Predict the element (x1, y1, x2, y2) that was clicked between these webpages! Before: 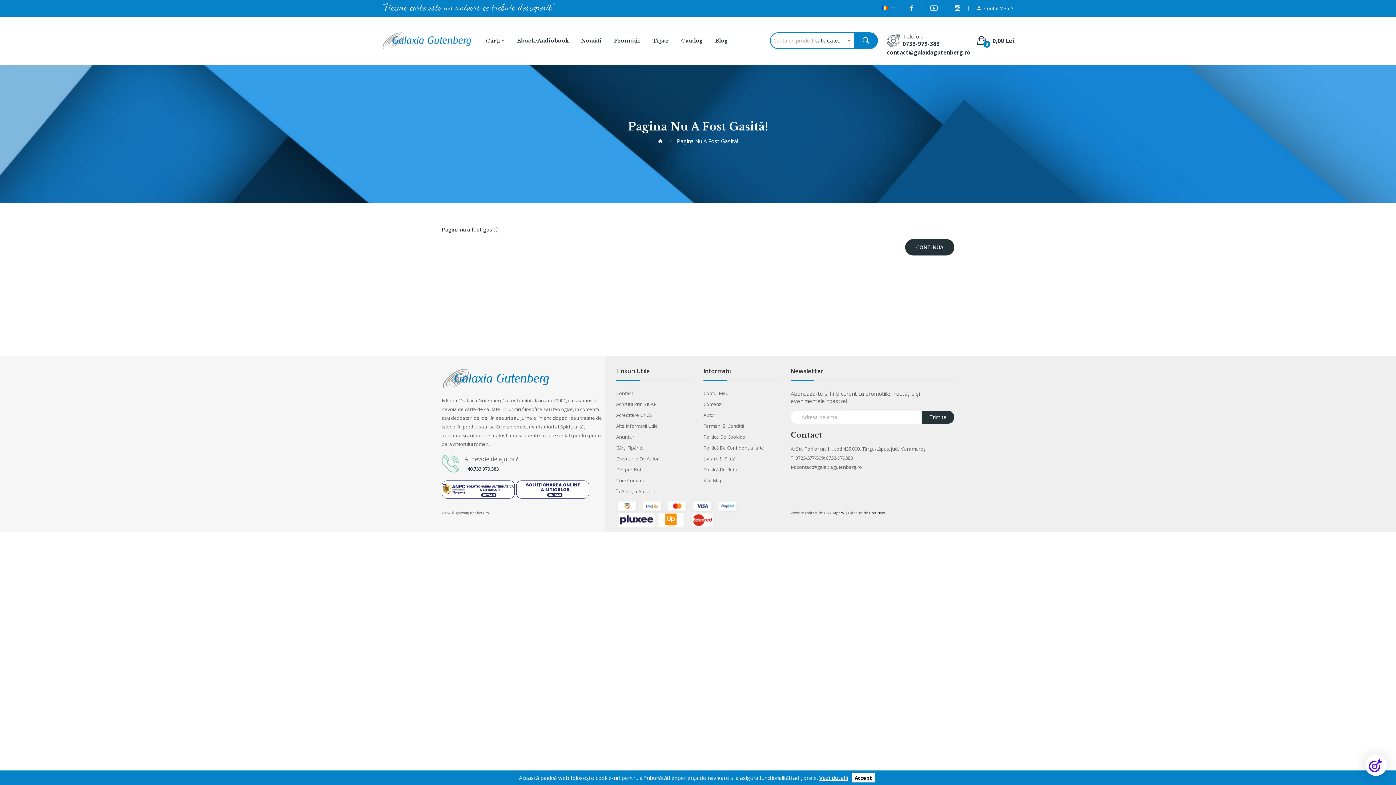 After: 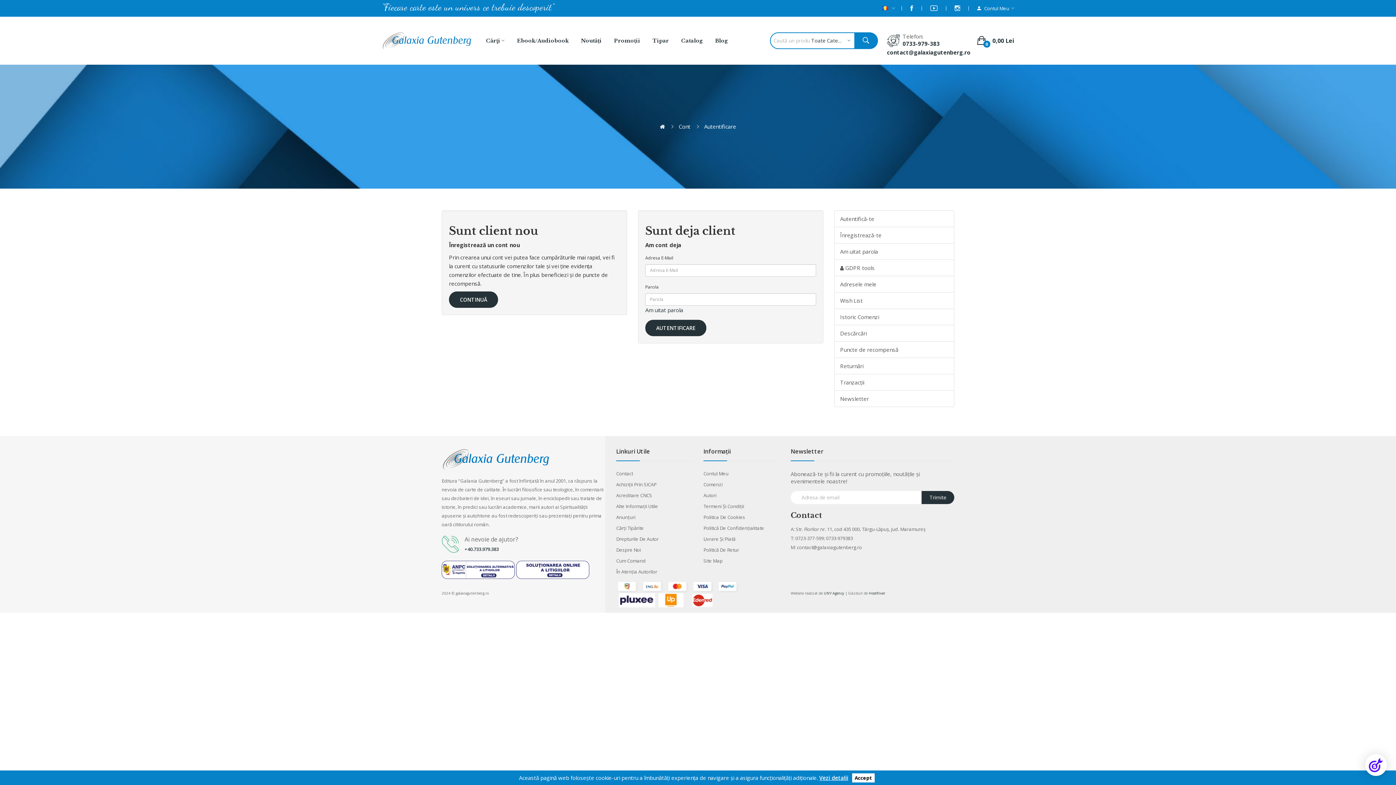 Action: bbox: (703, 401, 780, 407) label: Comenzi